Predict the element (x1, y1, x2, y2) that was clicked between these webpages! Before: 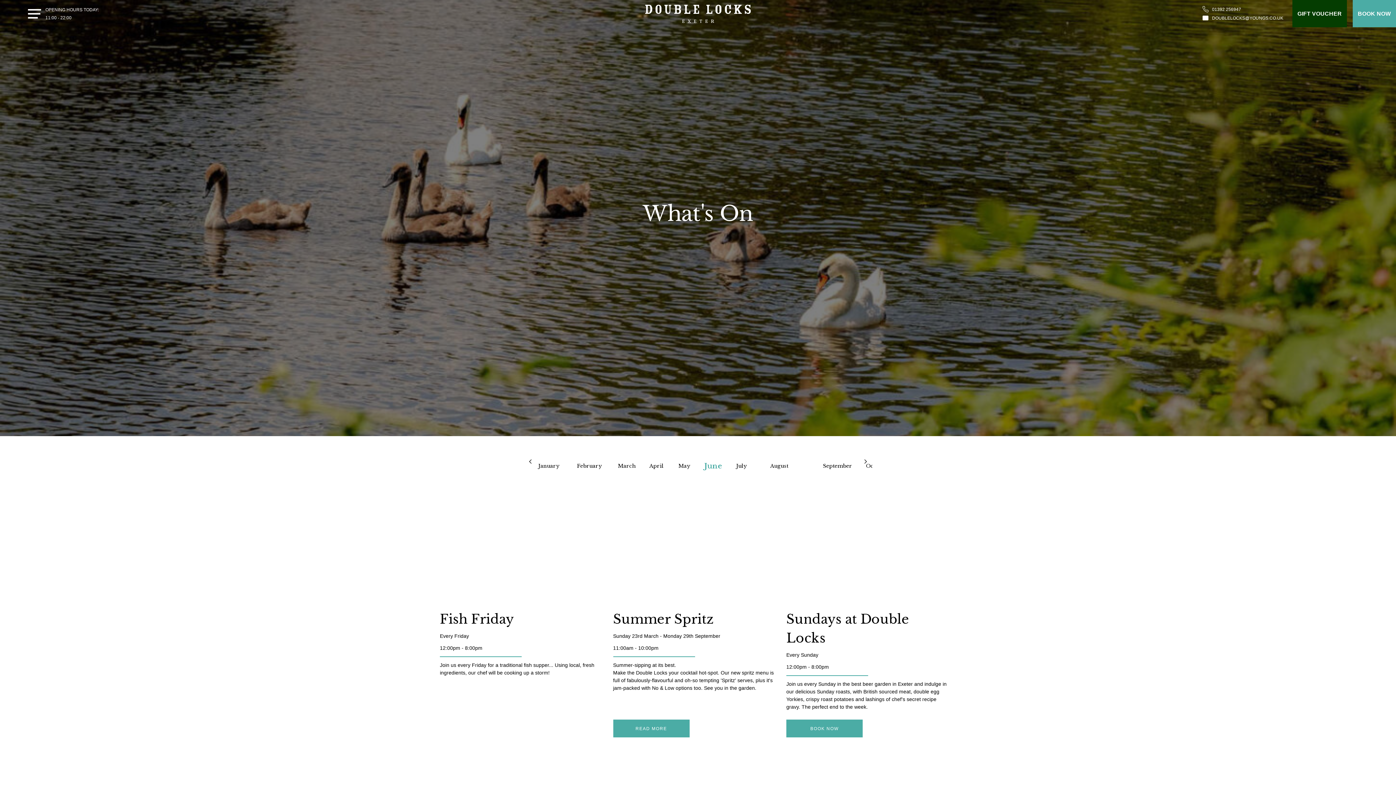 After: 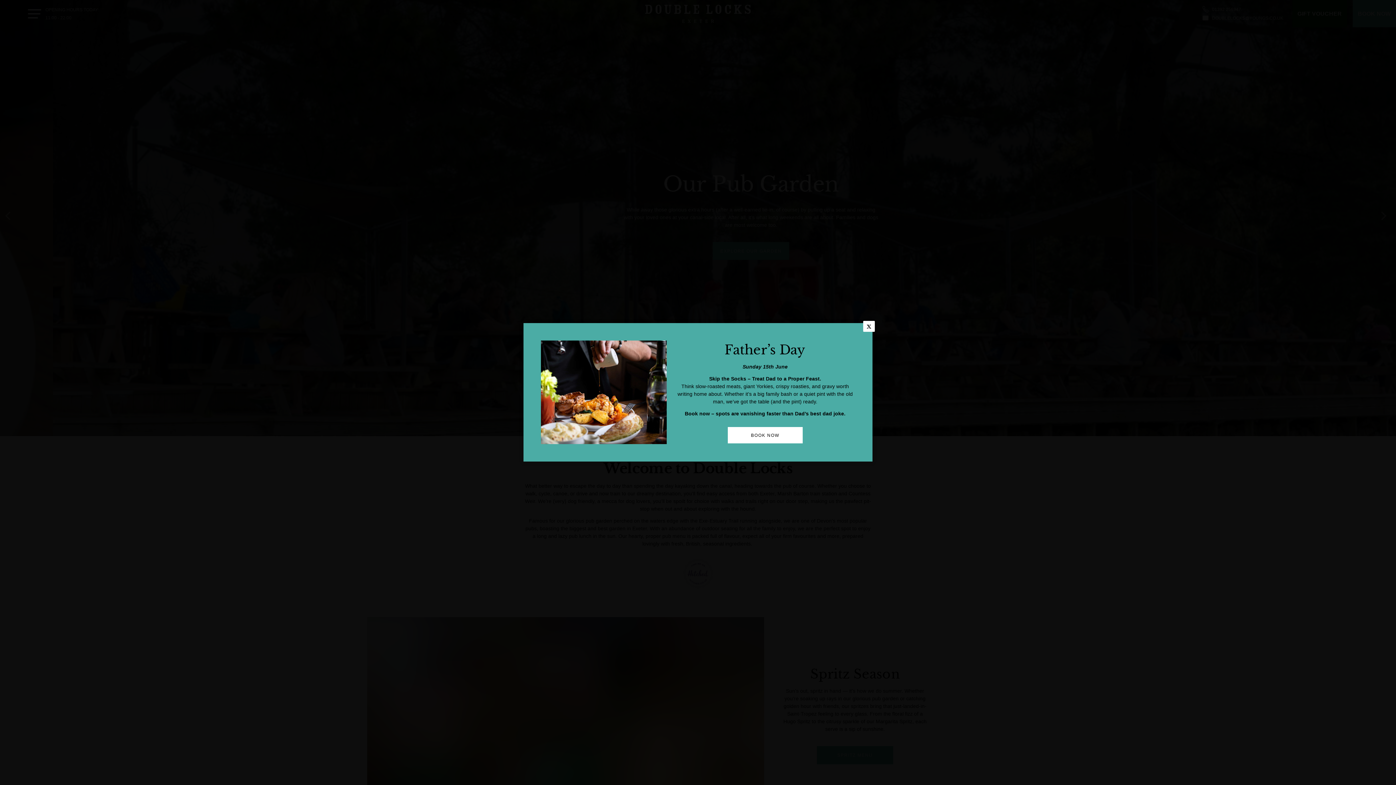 Action: bbox: (643, 4, 752, 22)